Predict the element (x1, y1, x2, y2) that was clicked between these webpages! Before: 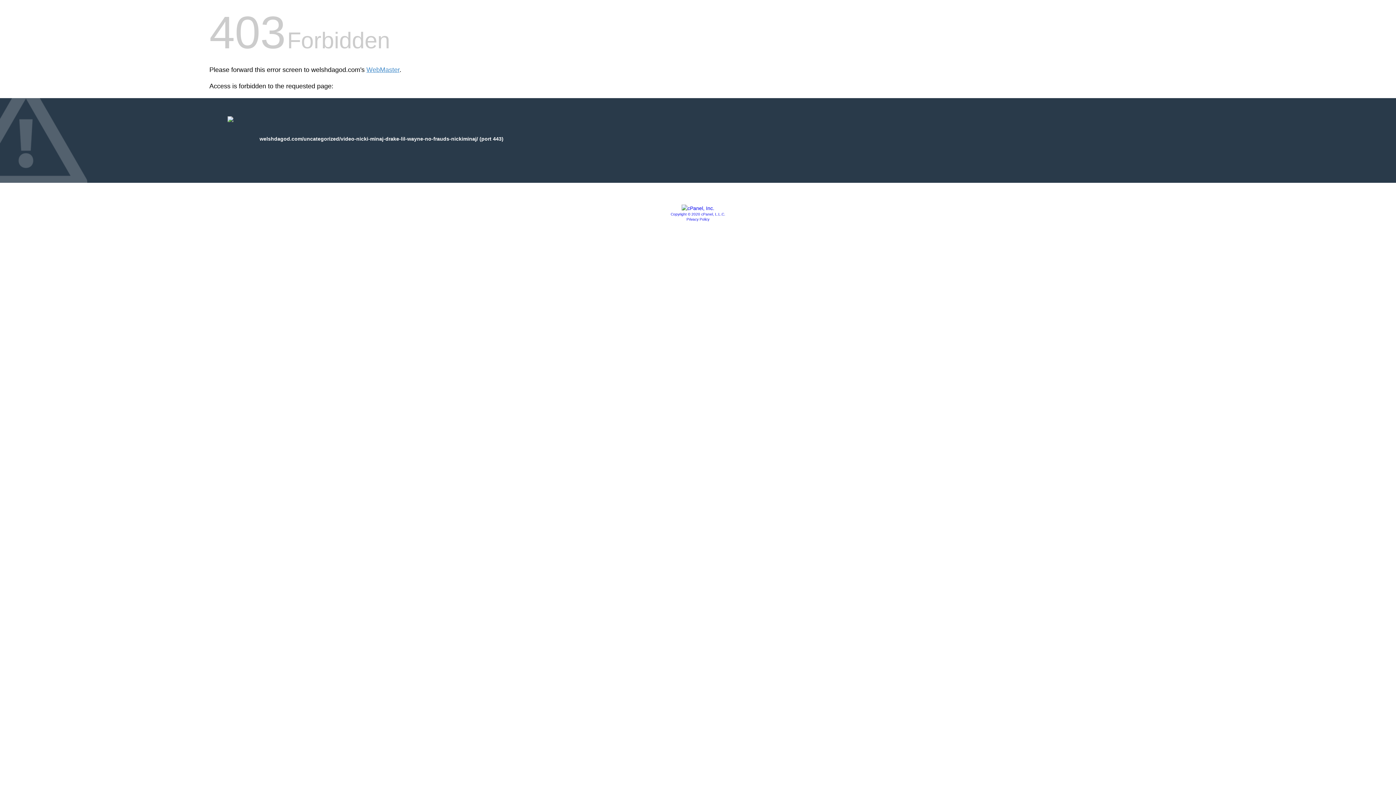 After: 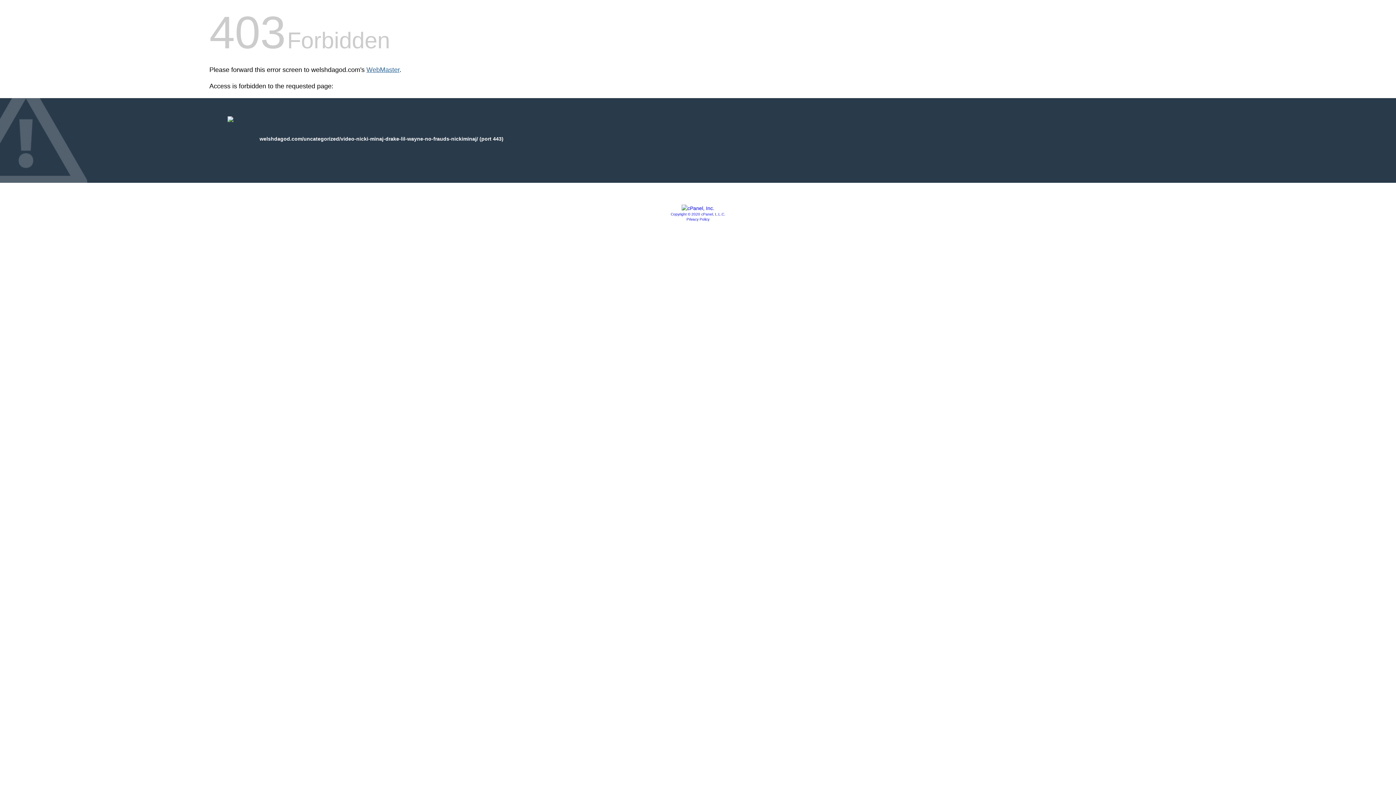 Action: bbox: (366, 66, 399, 73) label: WebMaster